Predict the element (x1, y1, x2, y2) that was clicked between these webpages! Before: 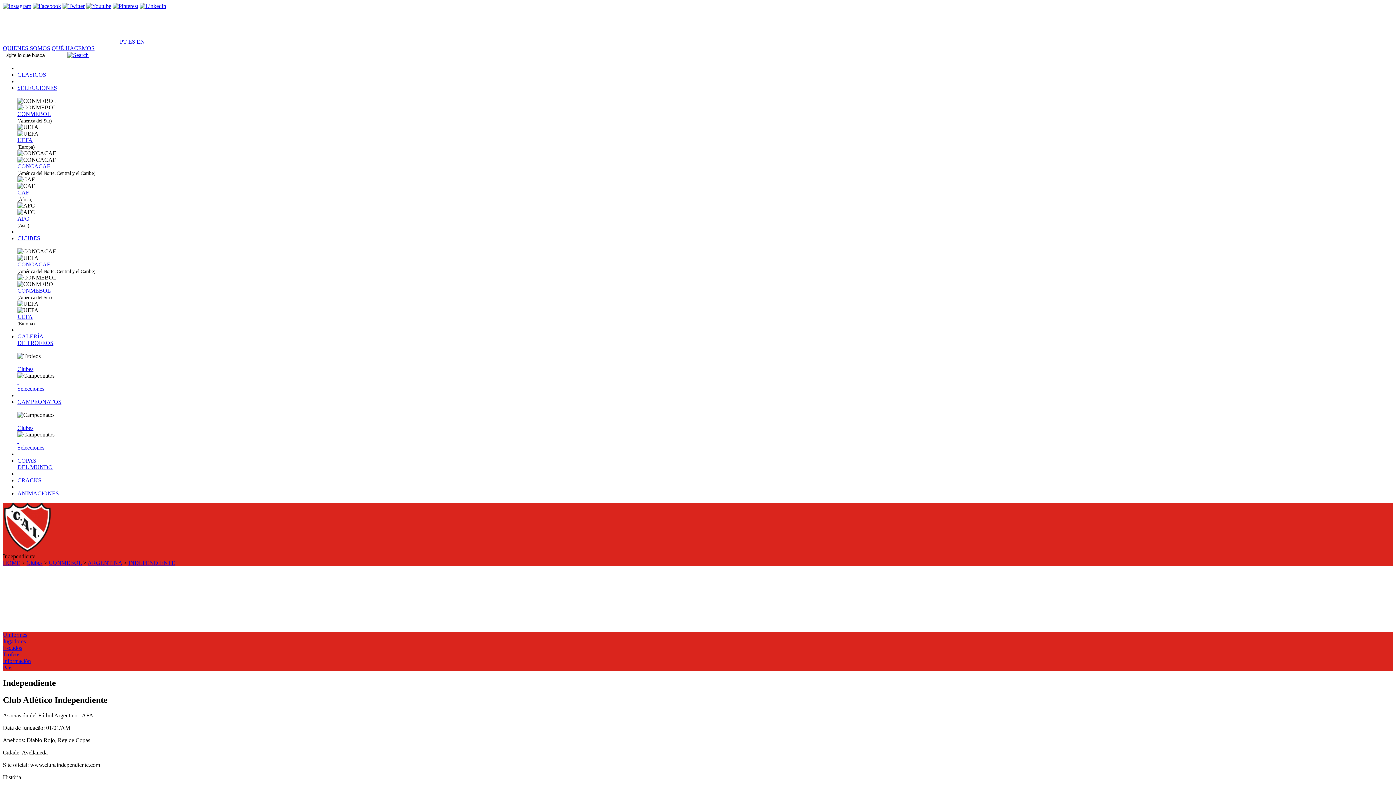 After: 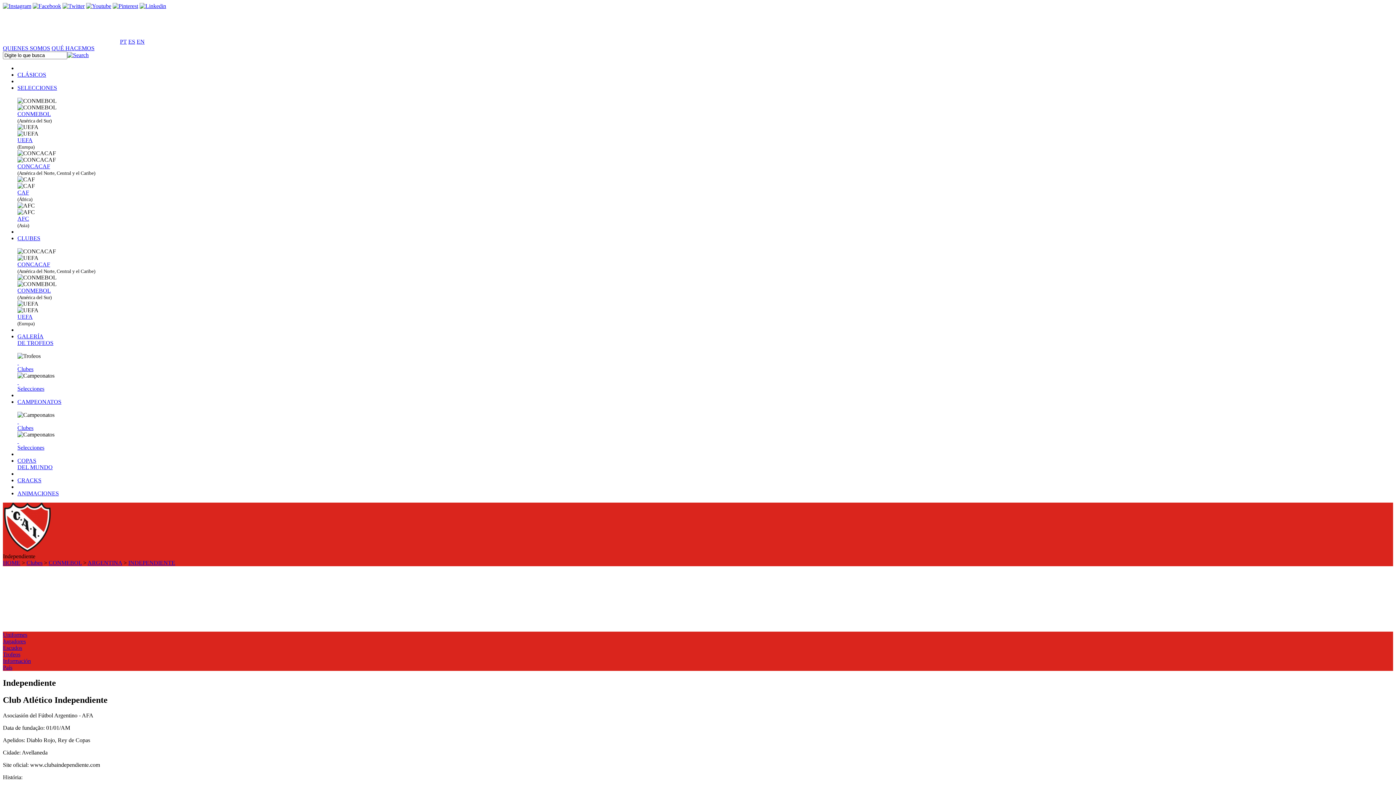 Action: bbox: (112, 2, 138, 9)